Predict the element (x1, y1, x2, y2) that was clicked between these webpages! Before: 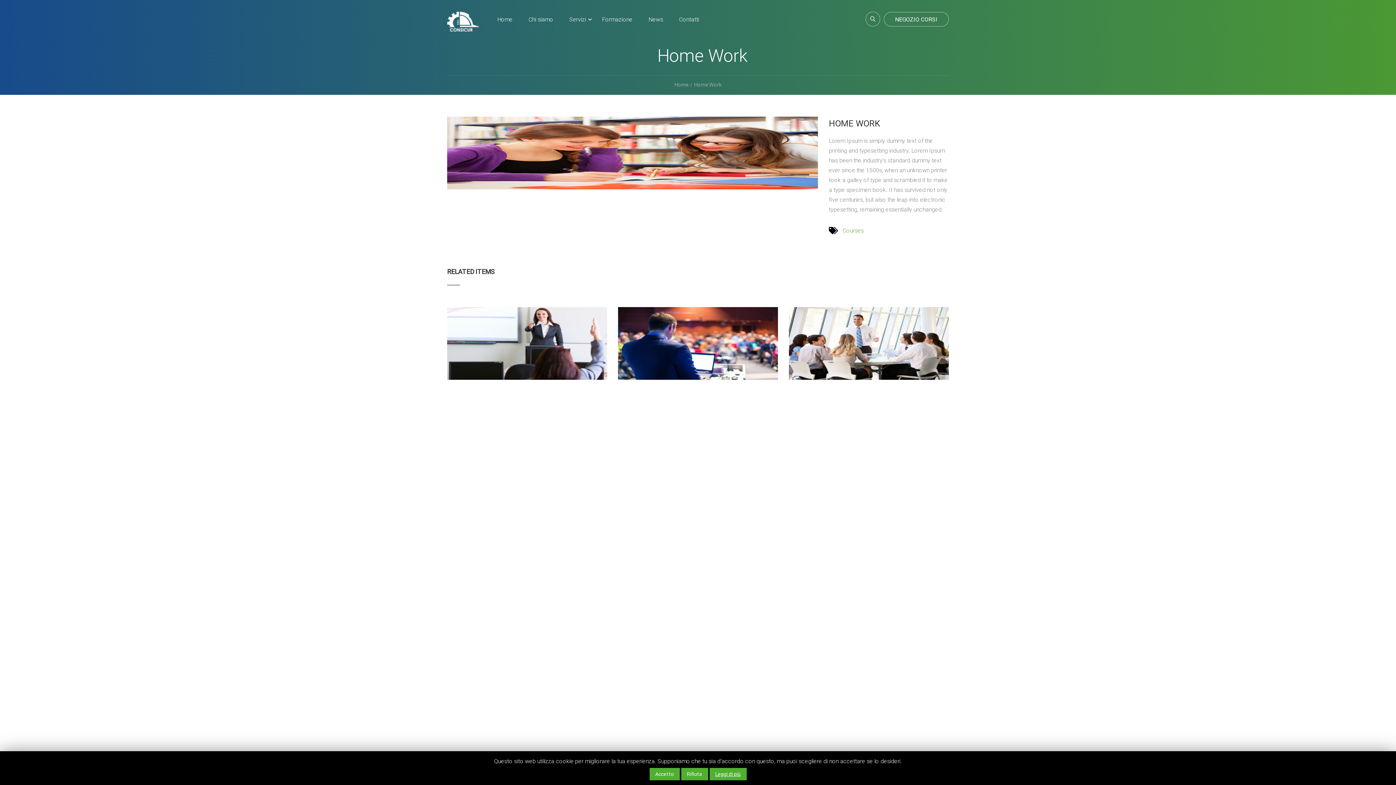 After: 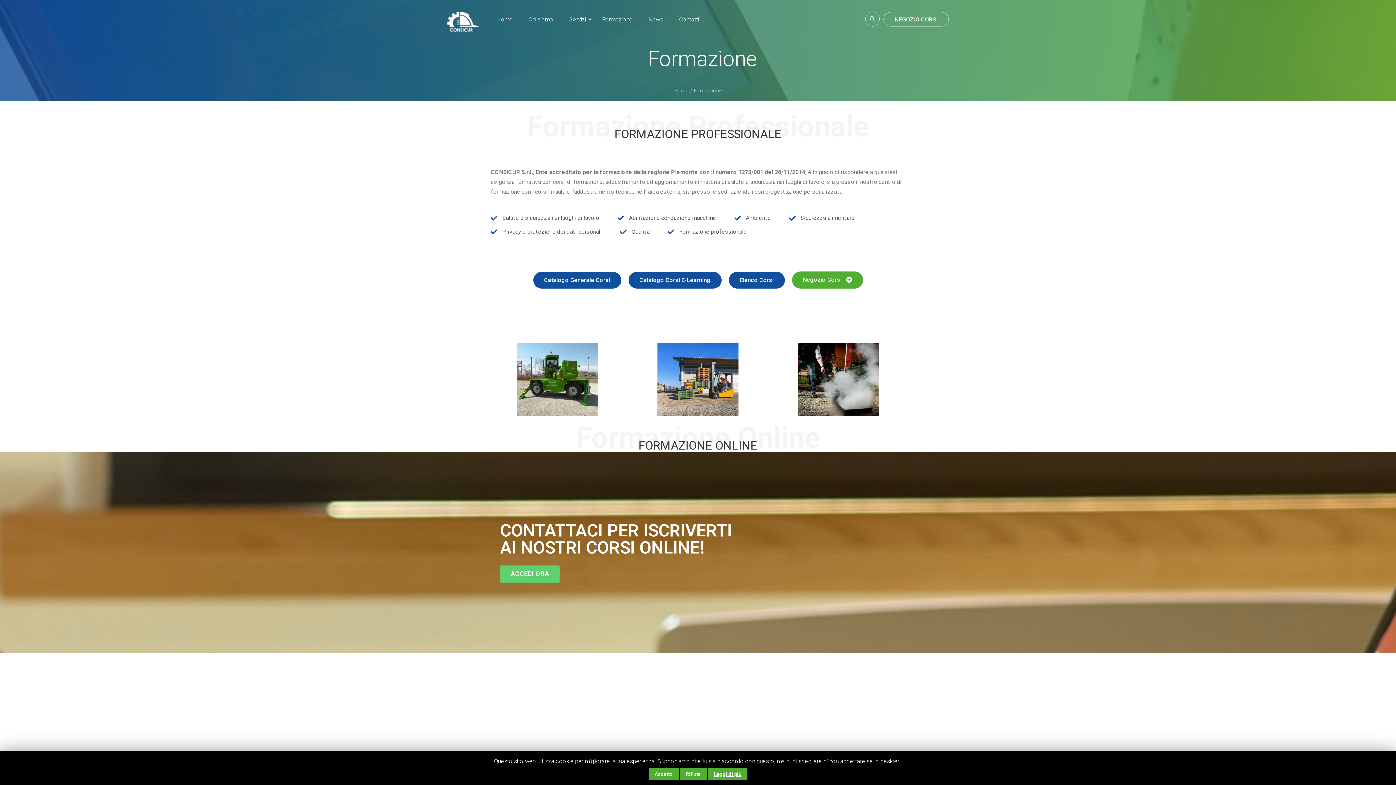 Action: bbox: (594, 11, 640, 33) label: Formazione